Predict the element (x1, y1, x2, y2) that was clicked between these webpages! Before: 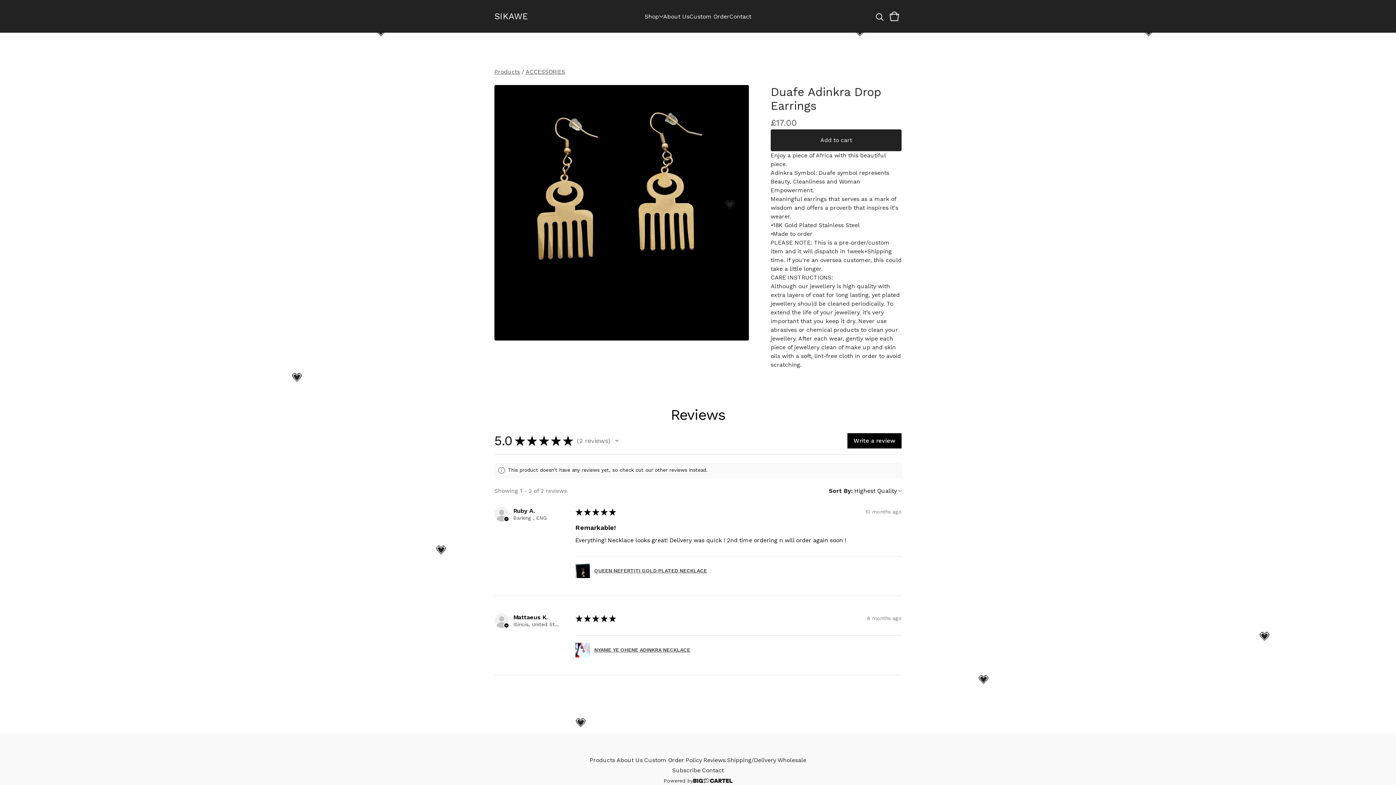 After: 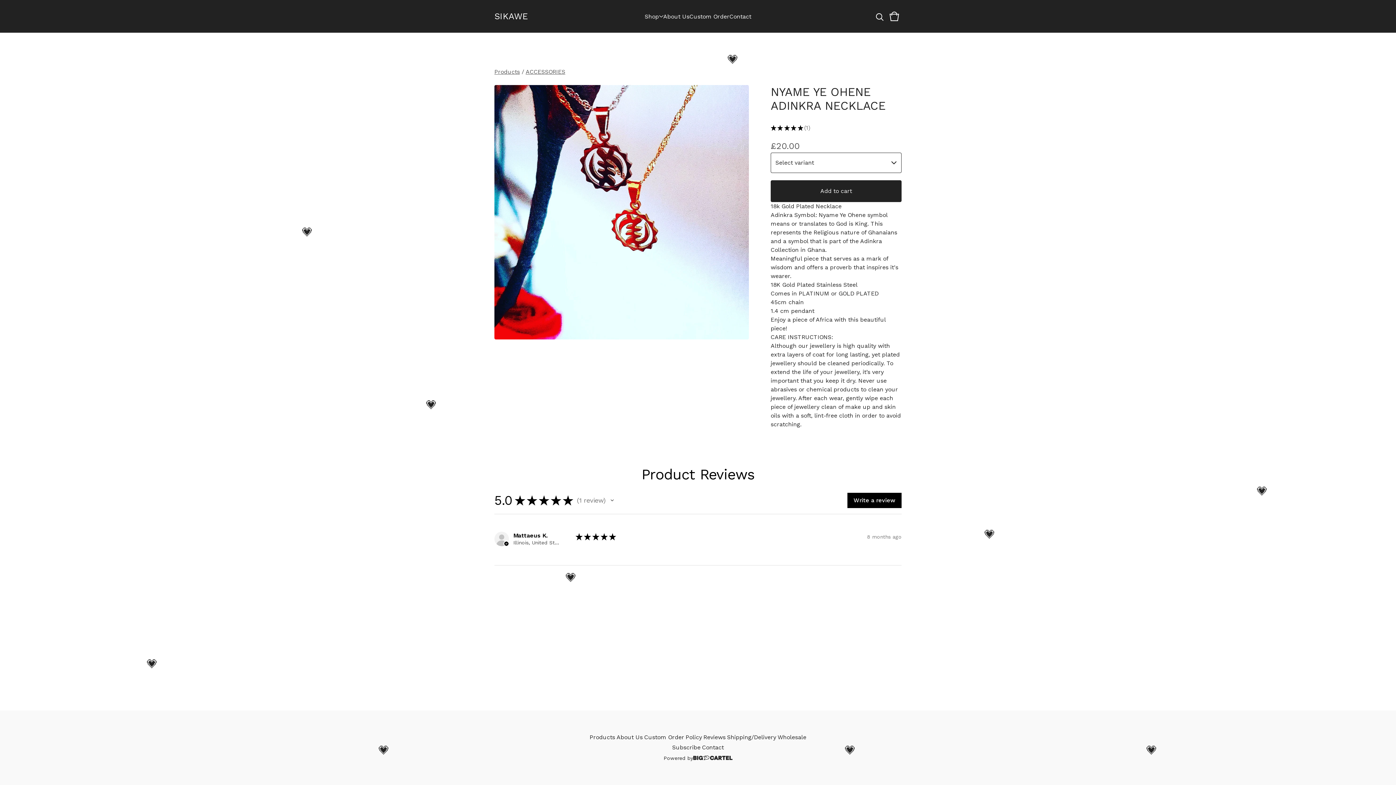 Action: bbox: (575, 643, 894, 657) label: NYAME YE OHENE ADINKRA NECKLACE